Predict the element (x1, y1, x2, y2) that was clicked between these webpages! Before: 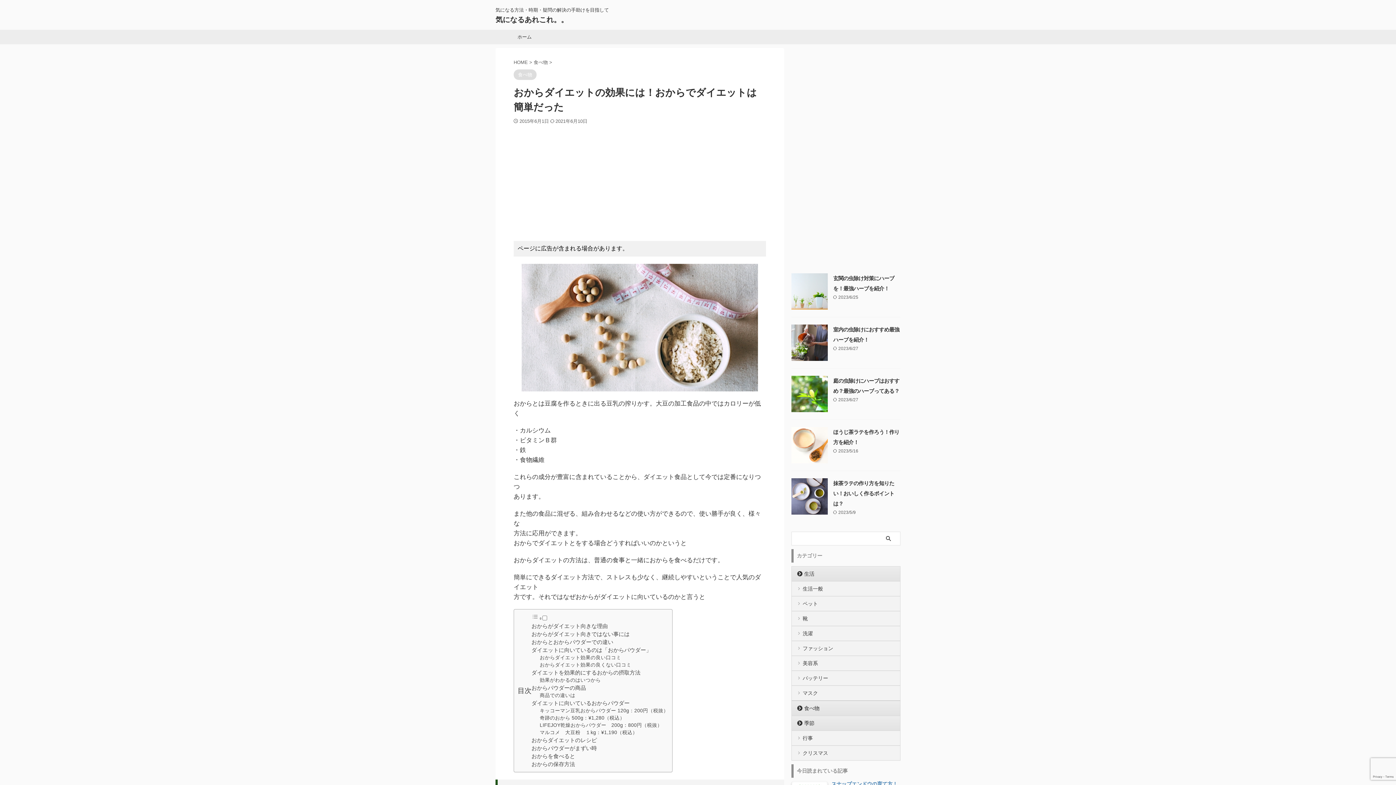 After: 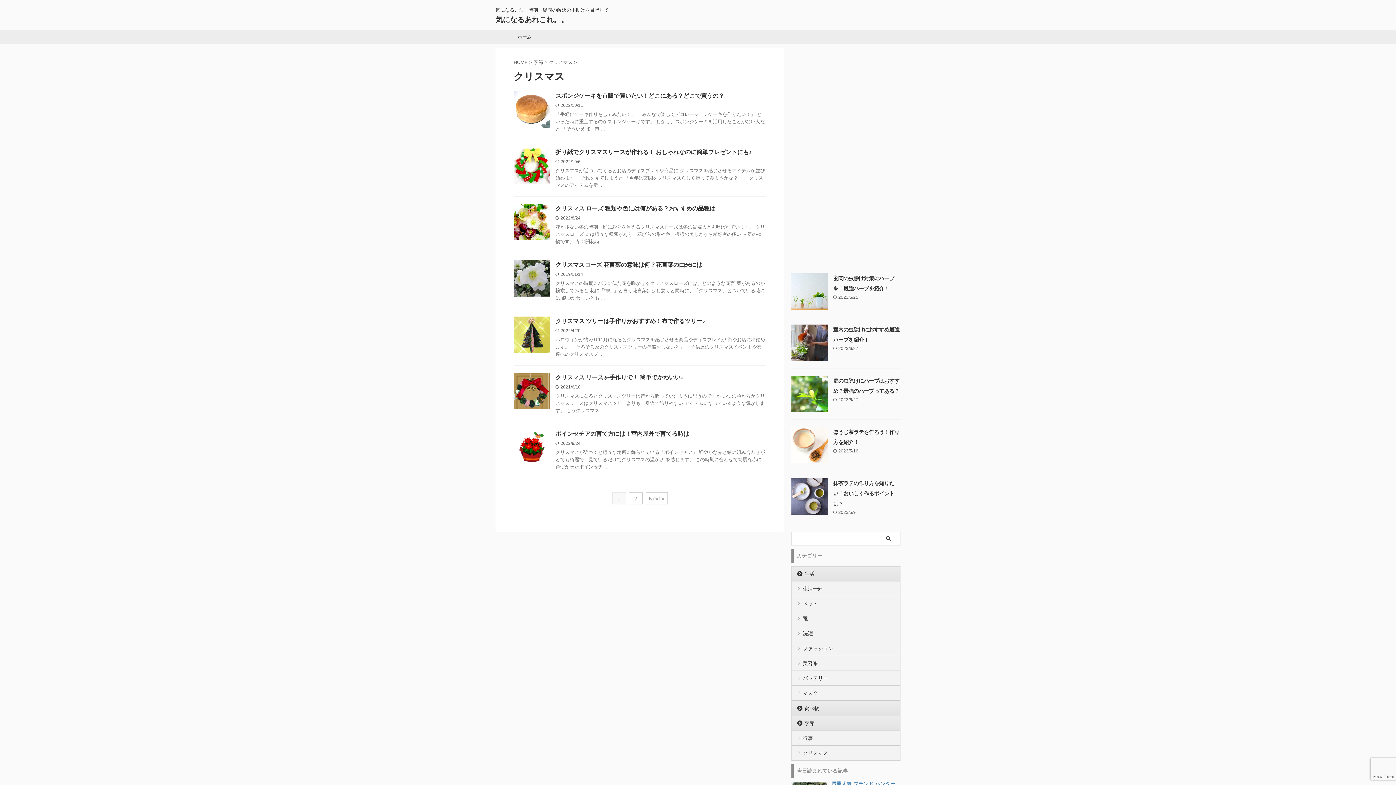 Action: bbox: (792, 746, 900, 760) label: クリスマス